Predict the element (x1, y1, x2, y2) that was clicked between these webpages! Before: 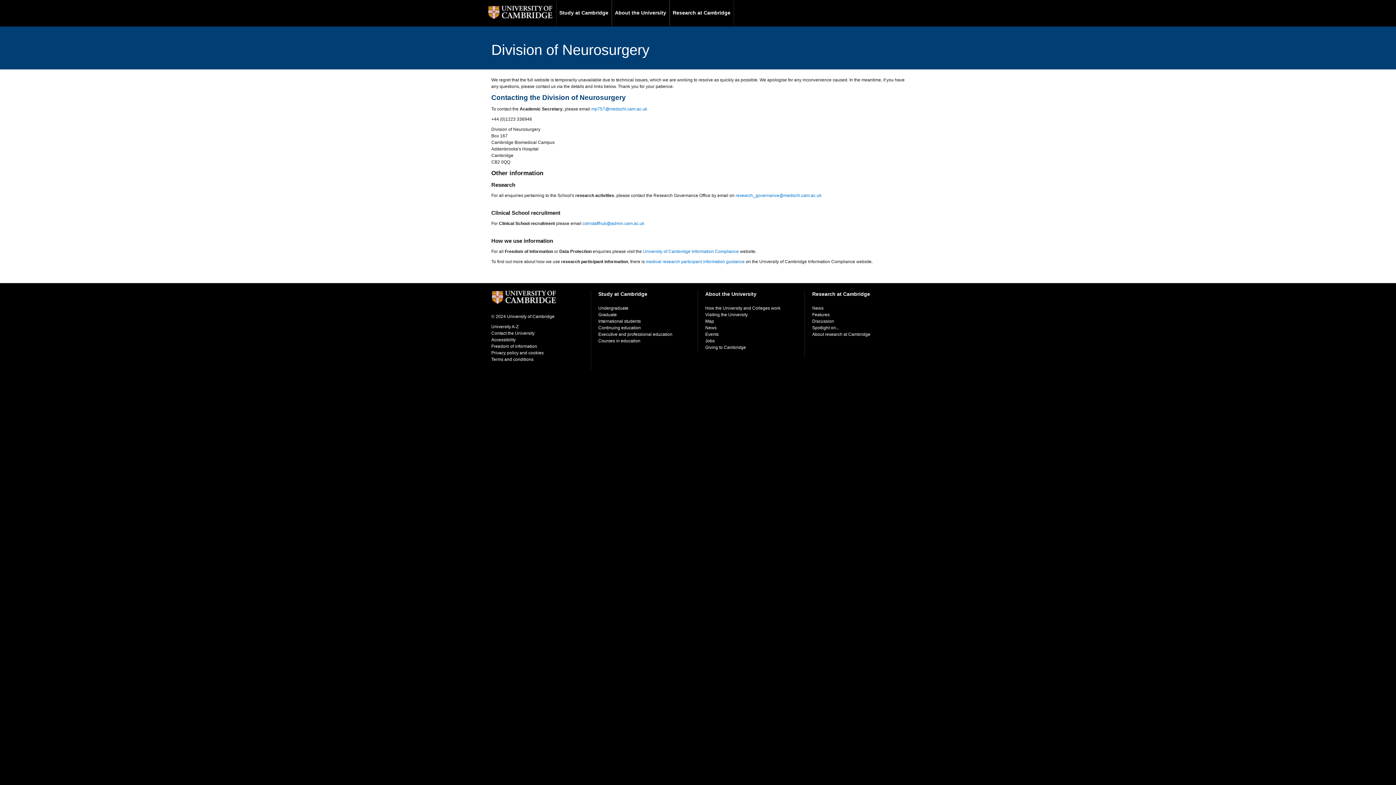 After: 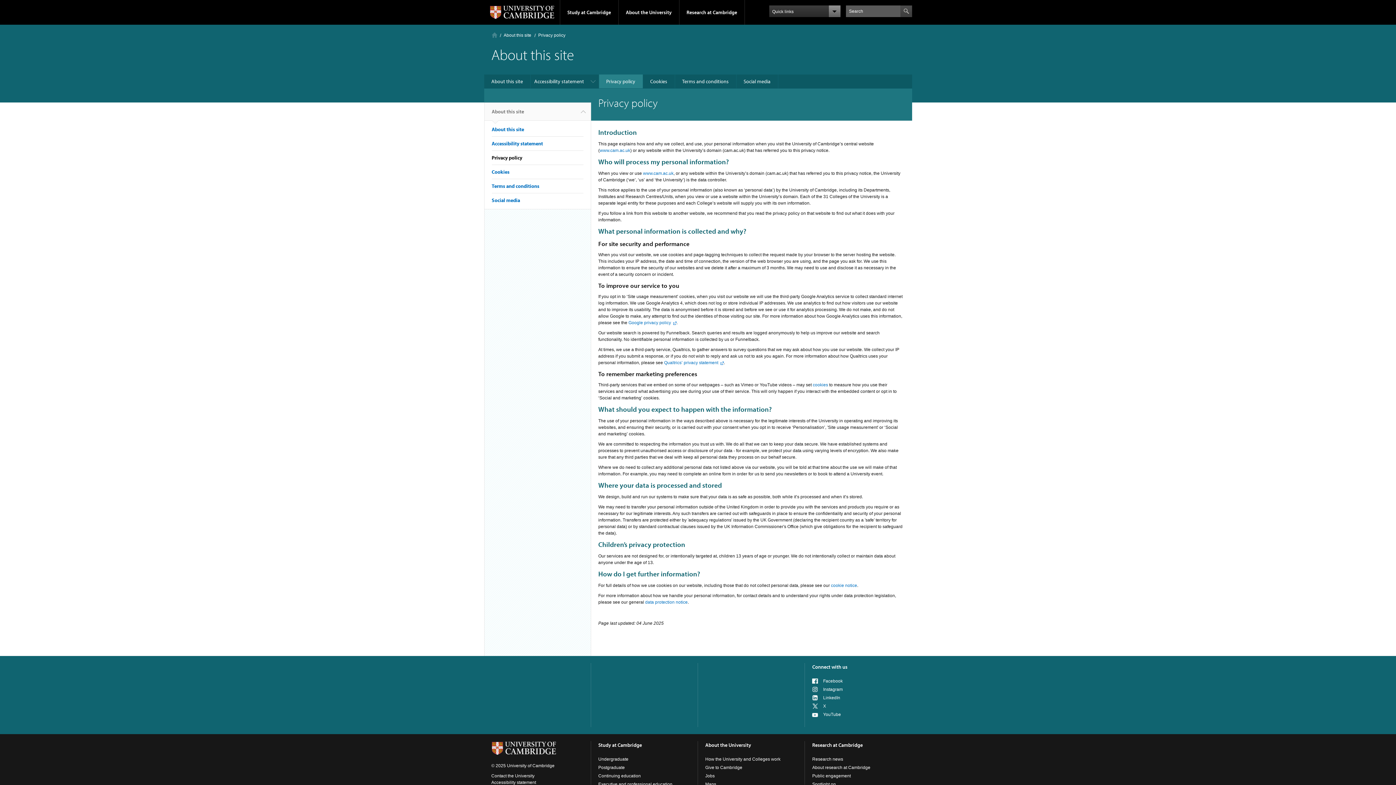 Action: label: Privacy policy and cookies bbox: (491, 350, 543, 355)